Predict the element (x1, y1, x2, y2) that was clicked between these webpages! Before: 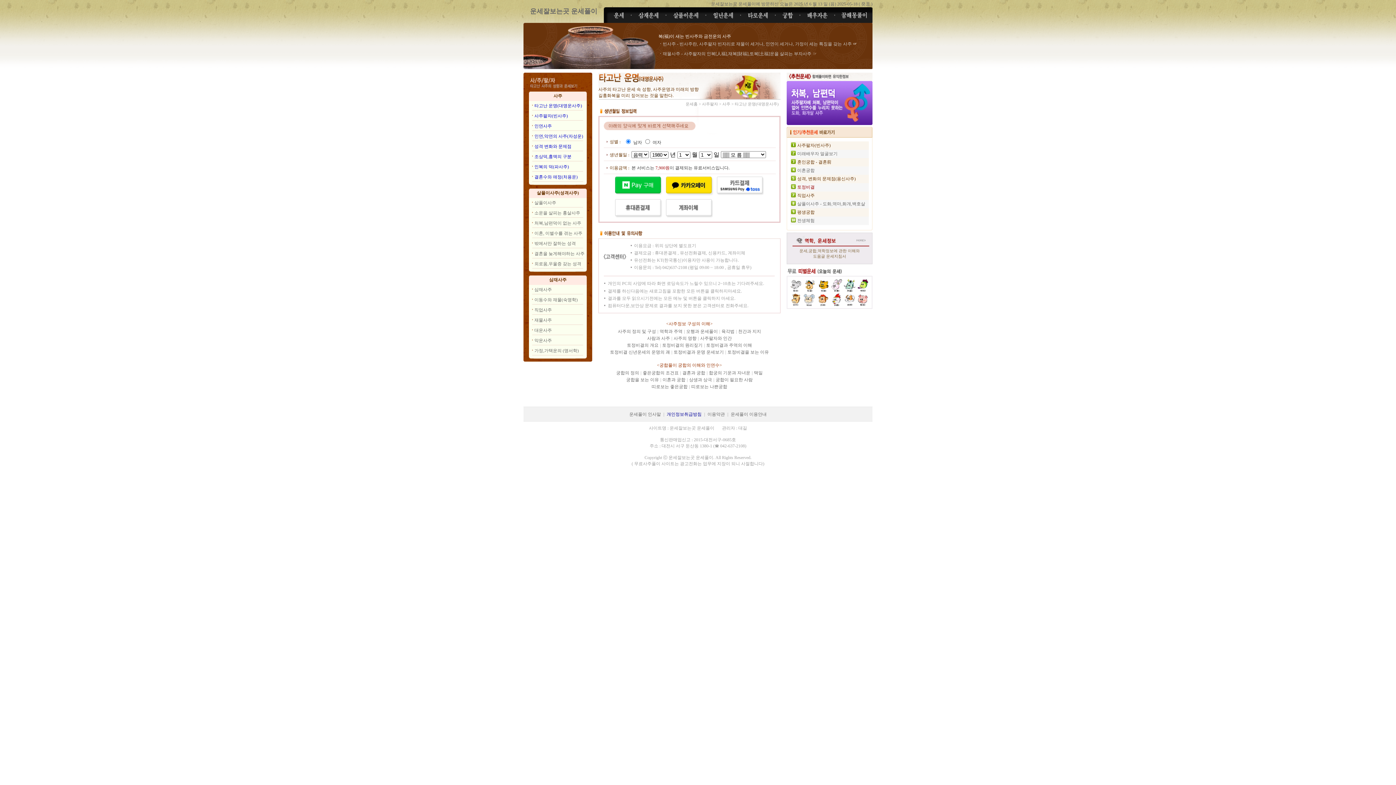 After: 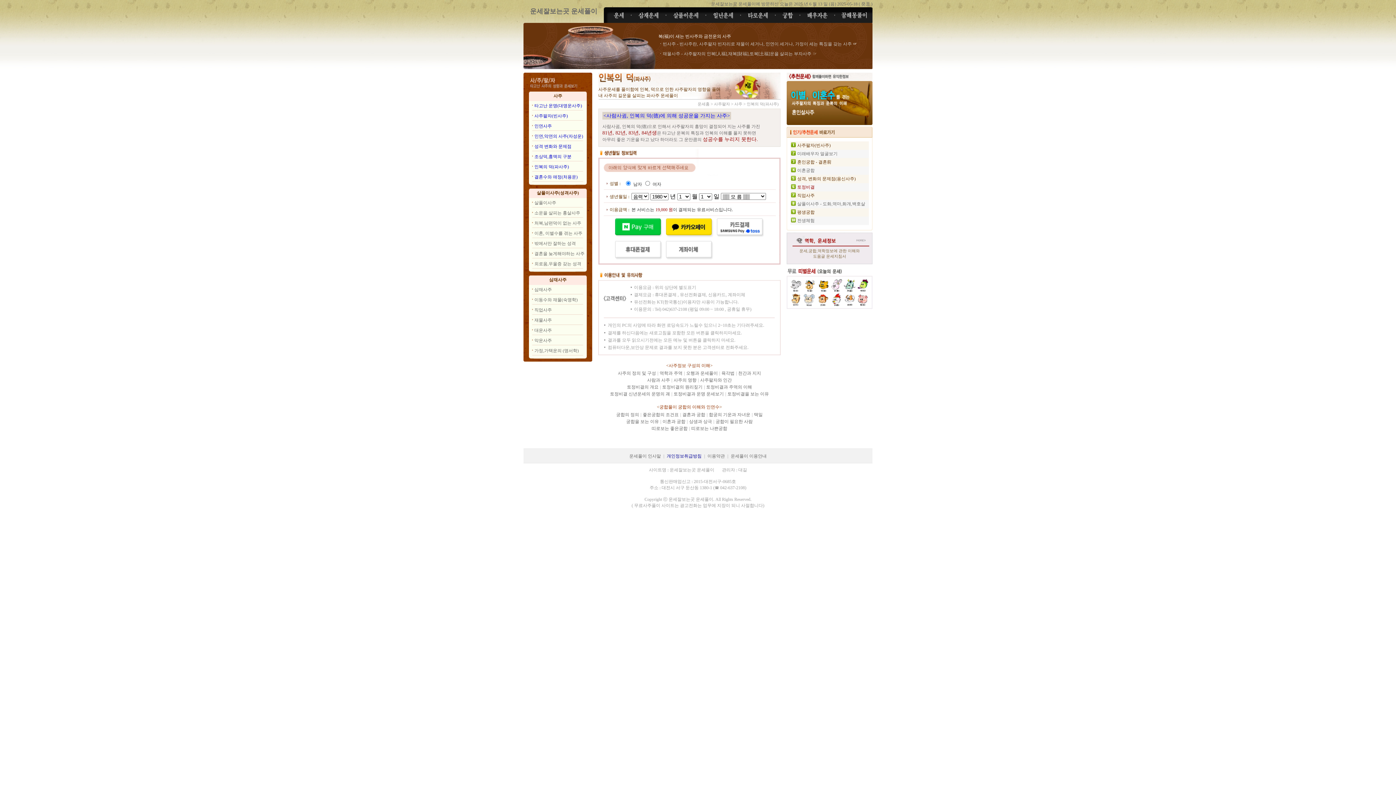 Action: label: 인복의 덕(파사주) bbox: (534, 164, 569, 169)